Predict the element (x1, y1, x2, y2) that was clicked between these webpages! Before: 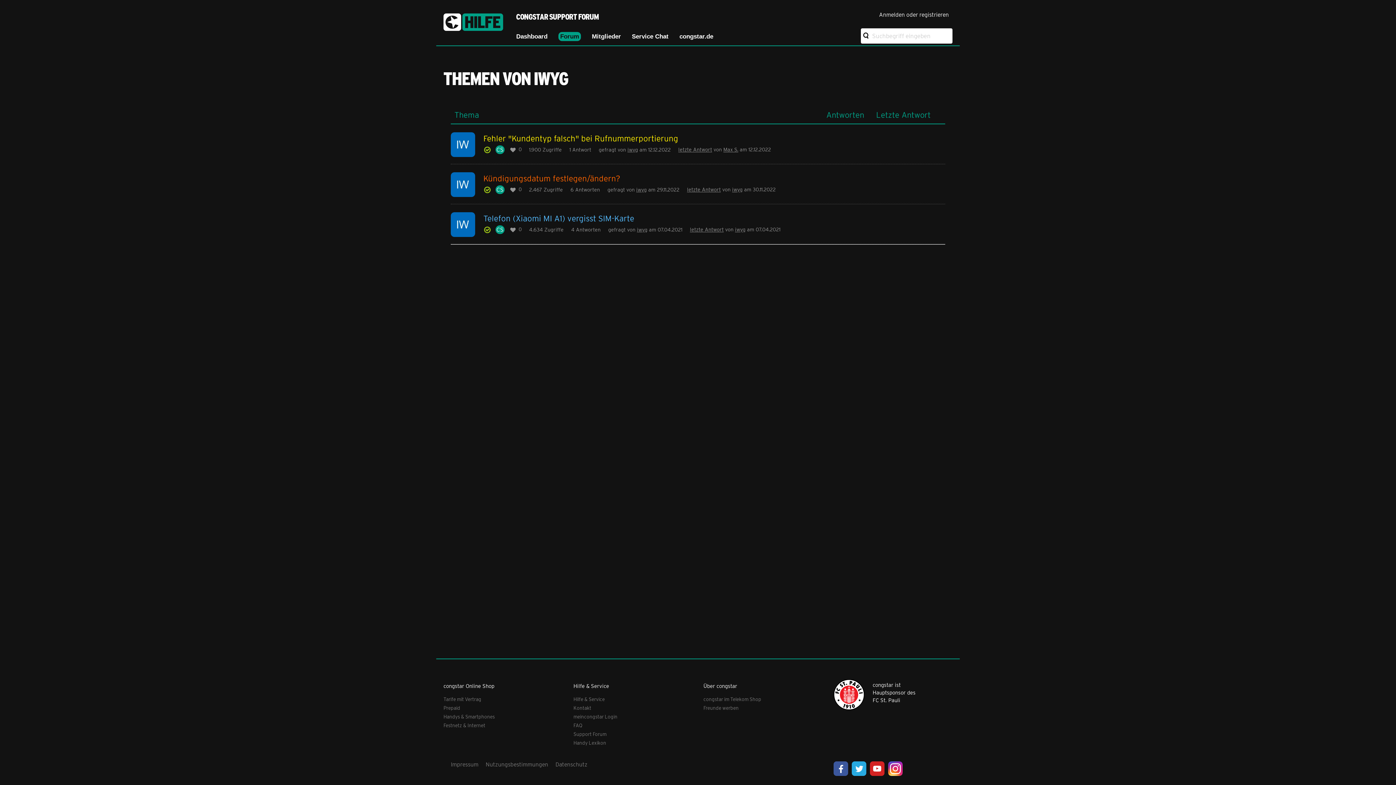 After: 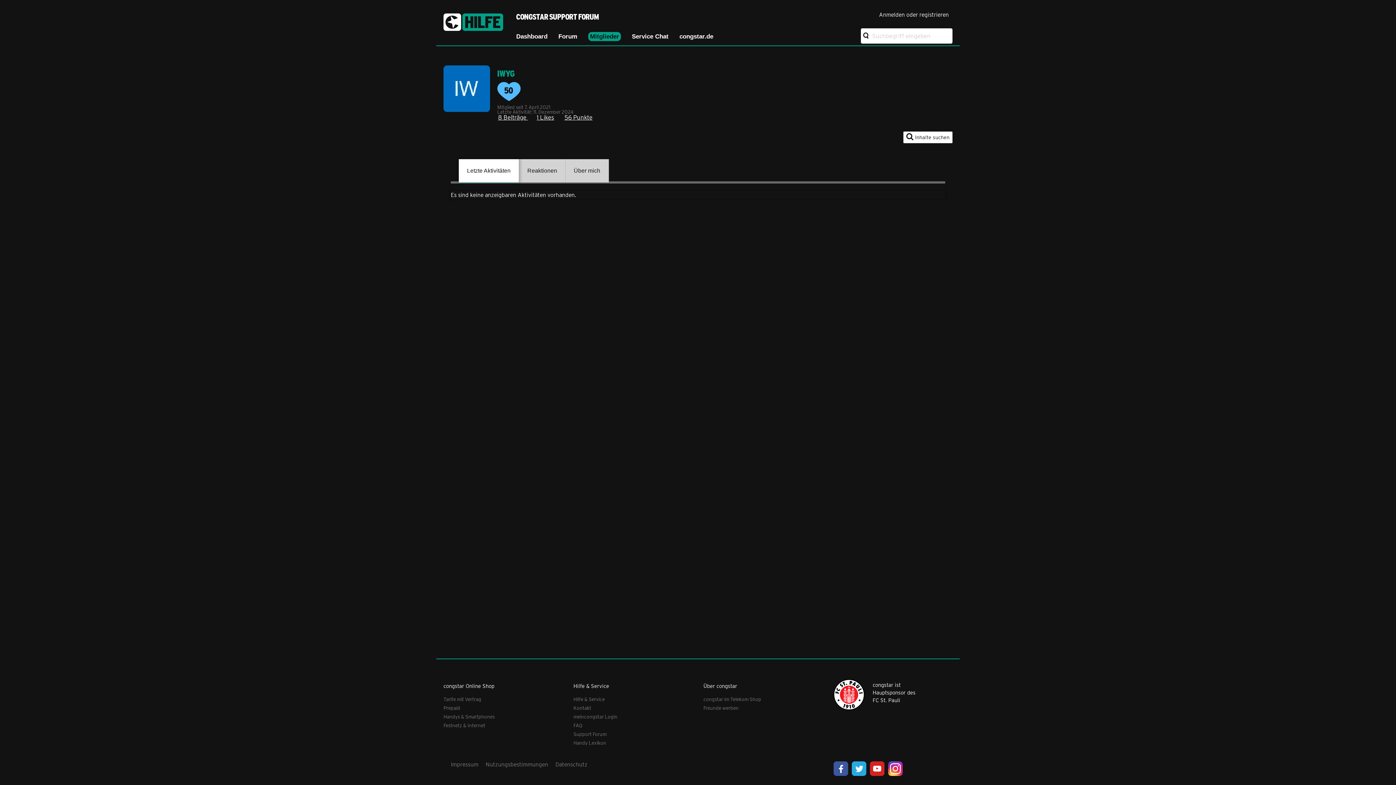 Action: label: iwyg bbox: (636, 186, 646, 192)